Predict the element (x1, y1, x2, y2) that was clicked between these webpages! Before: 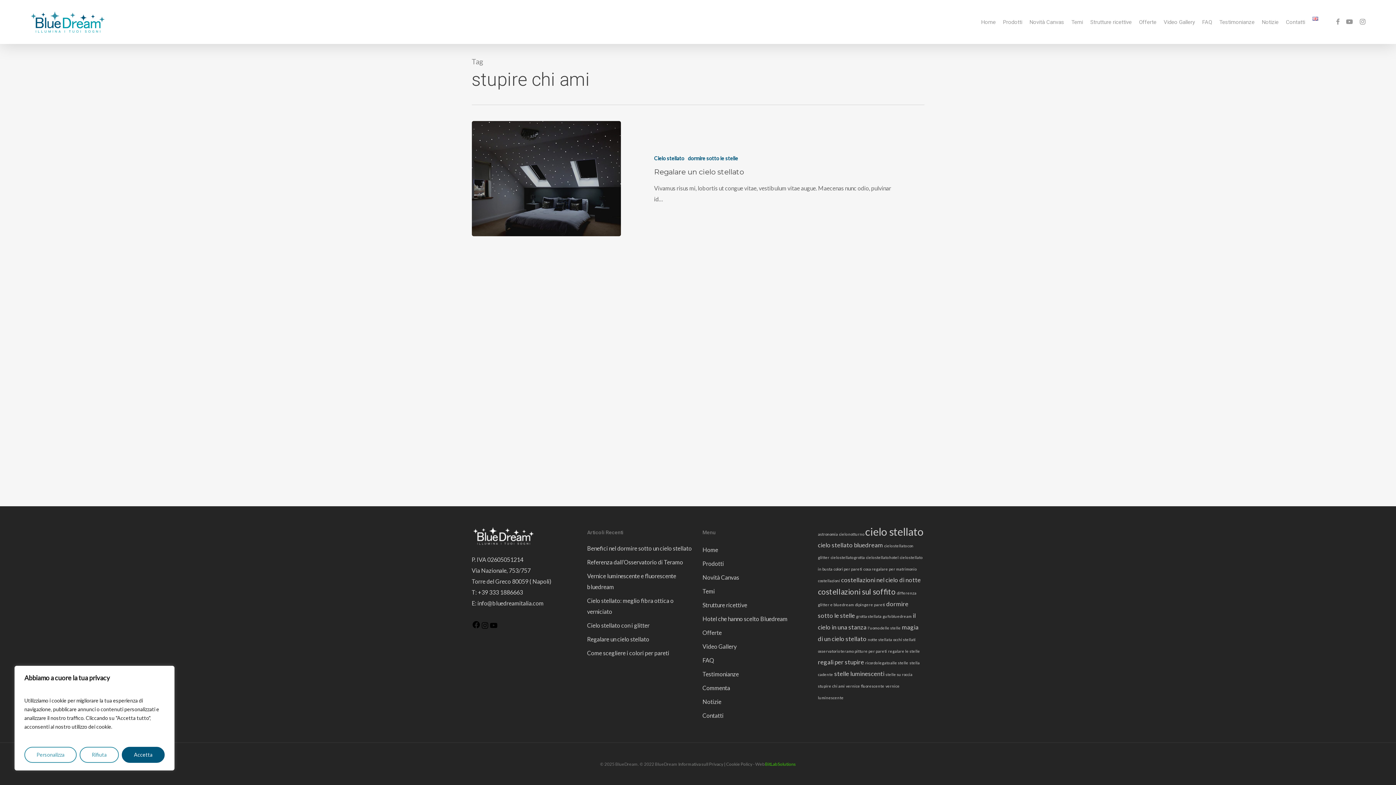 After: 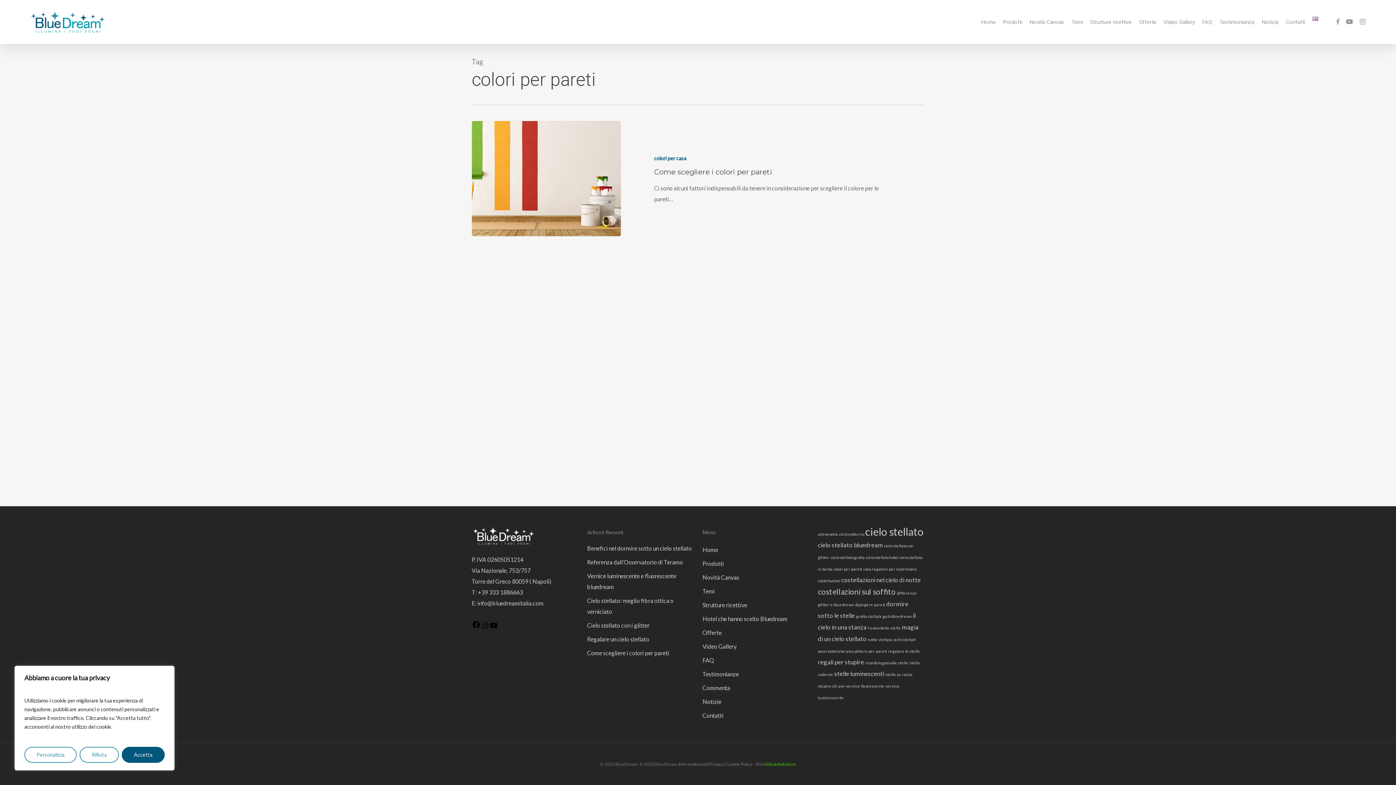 Action: bbox: (833, 566, 862, 571) label: colori per pareti (1 elemento)